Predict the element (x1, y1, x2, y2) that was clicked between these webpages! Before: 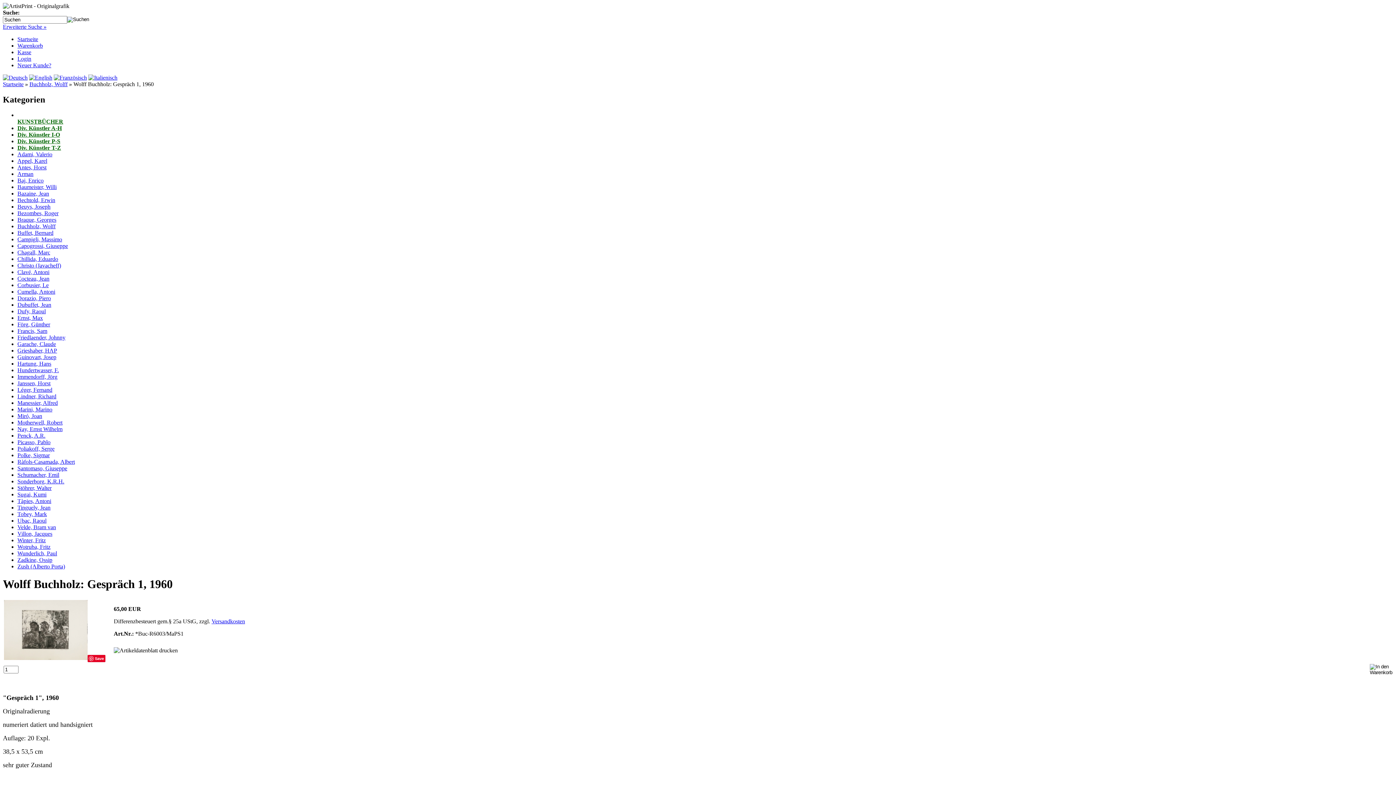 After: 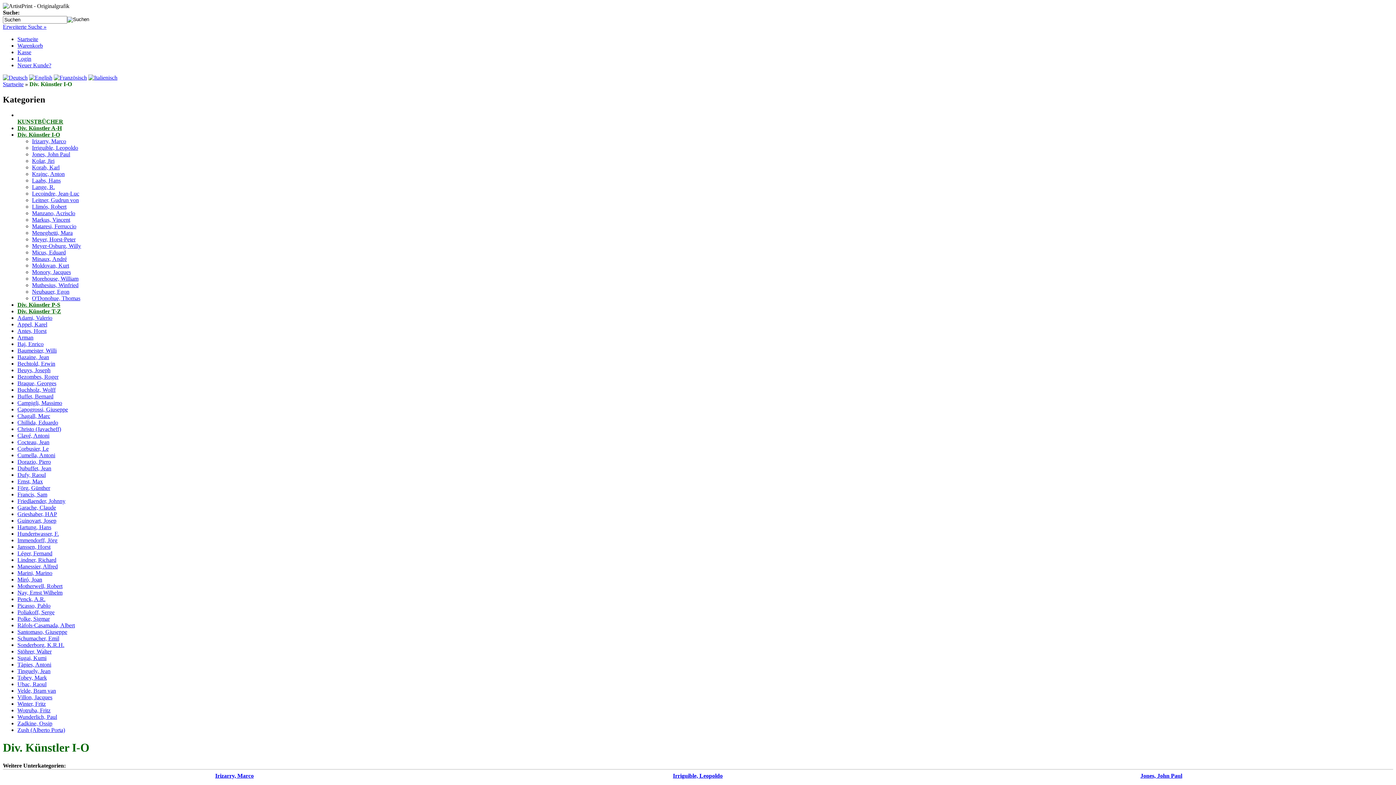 Action: label: Div. Künstler I-O bbox: (17, 131, 60, 137)